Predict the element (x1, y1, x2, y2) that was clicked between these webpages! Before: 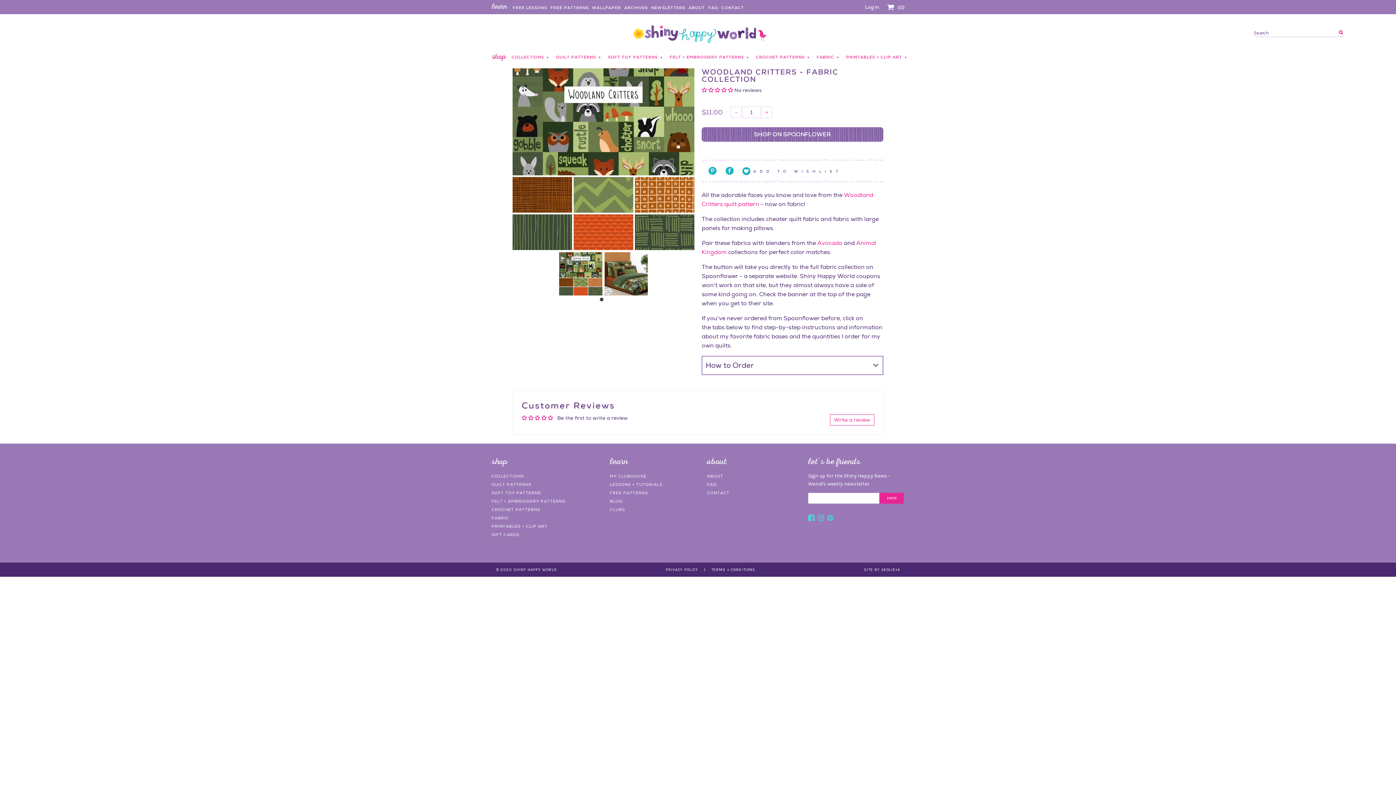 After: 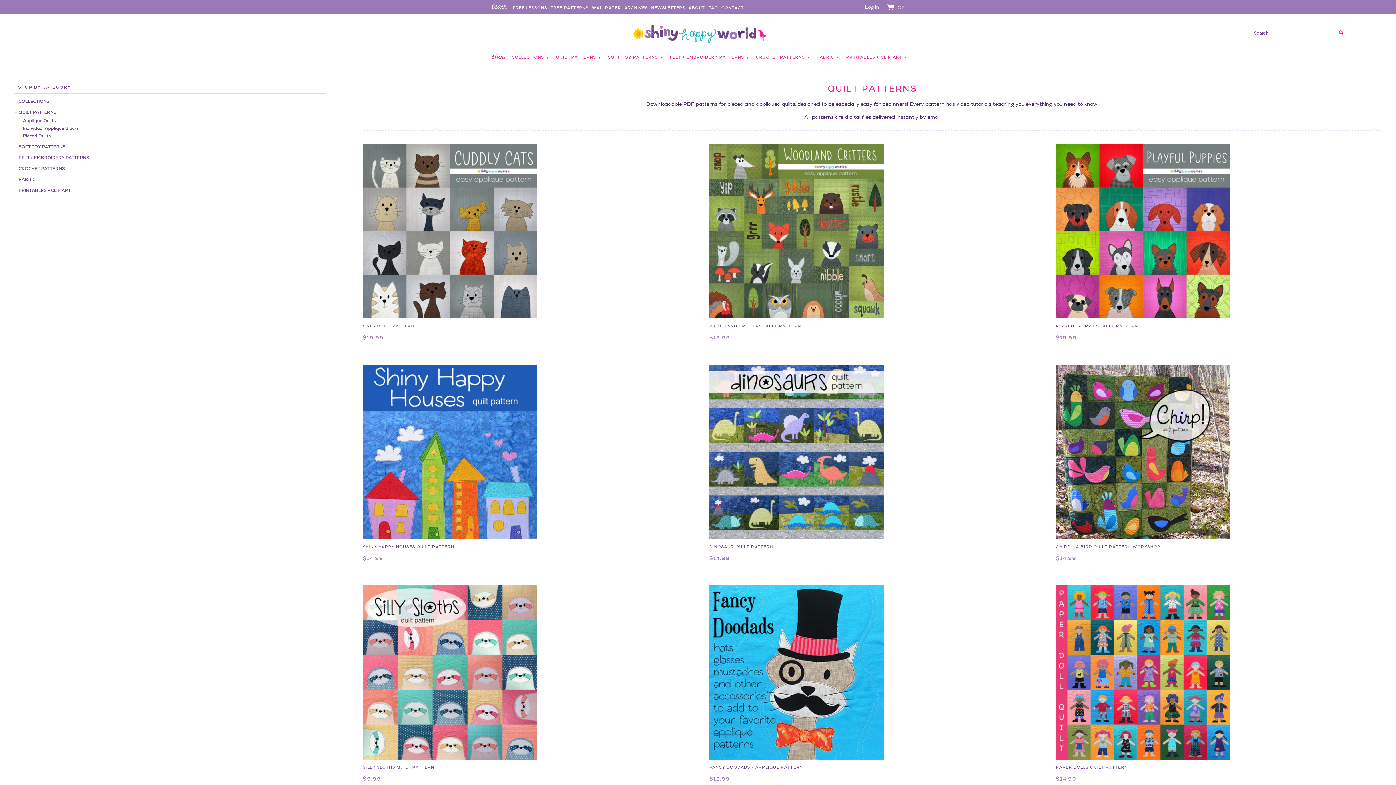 Action: label: QUILT PATTERNS
▼ bbox: (556, 54, 598, 60)